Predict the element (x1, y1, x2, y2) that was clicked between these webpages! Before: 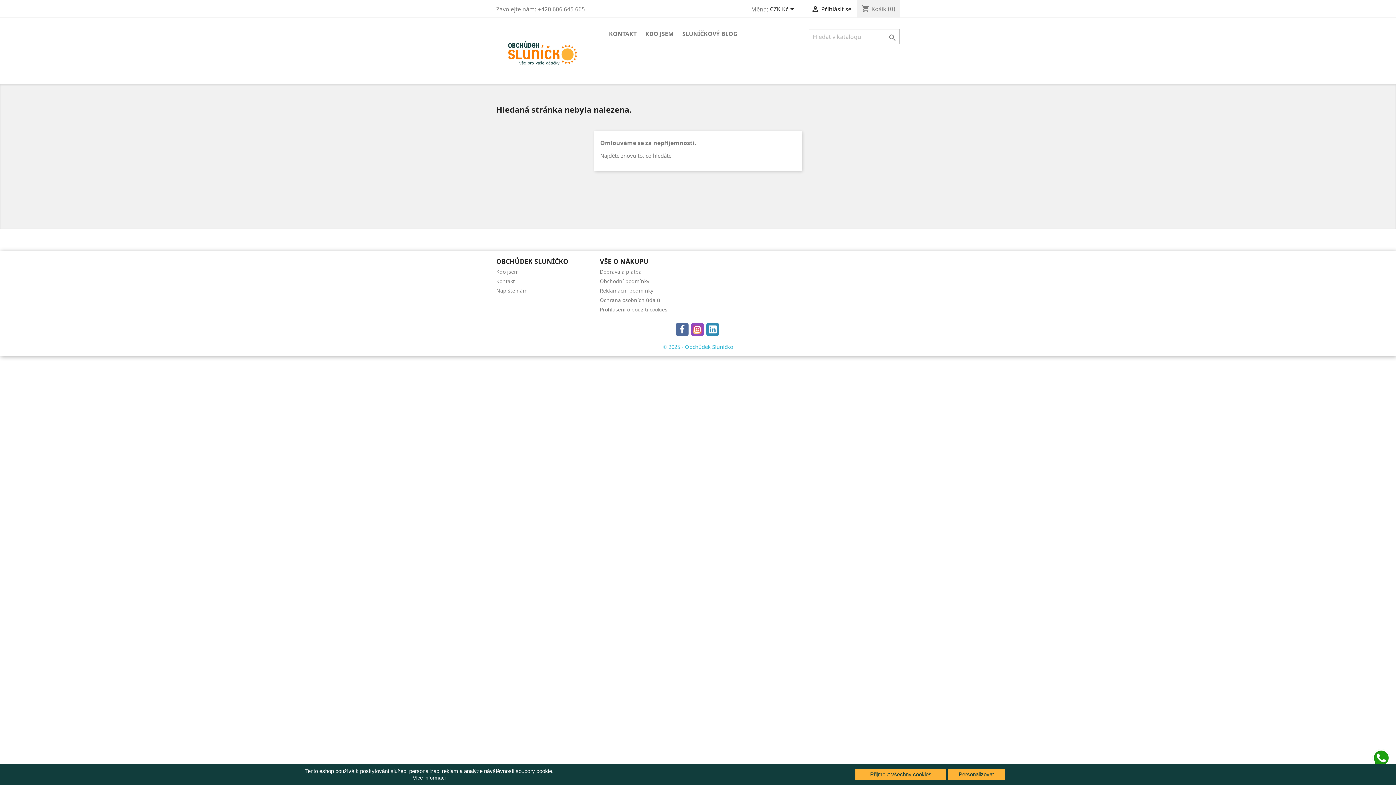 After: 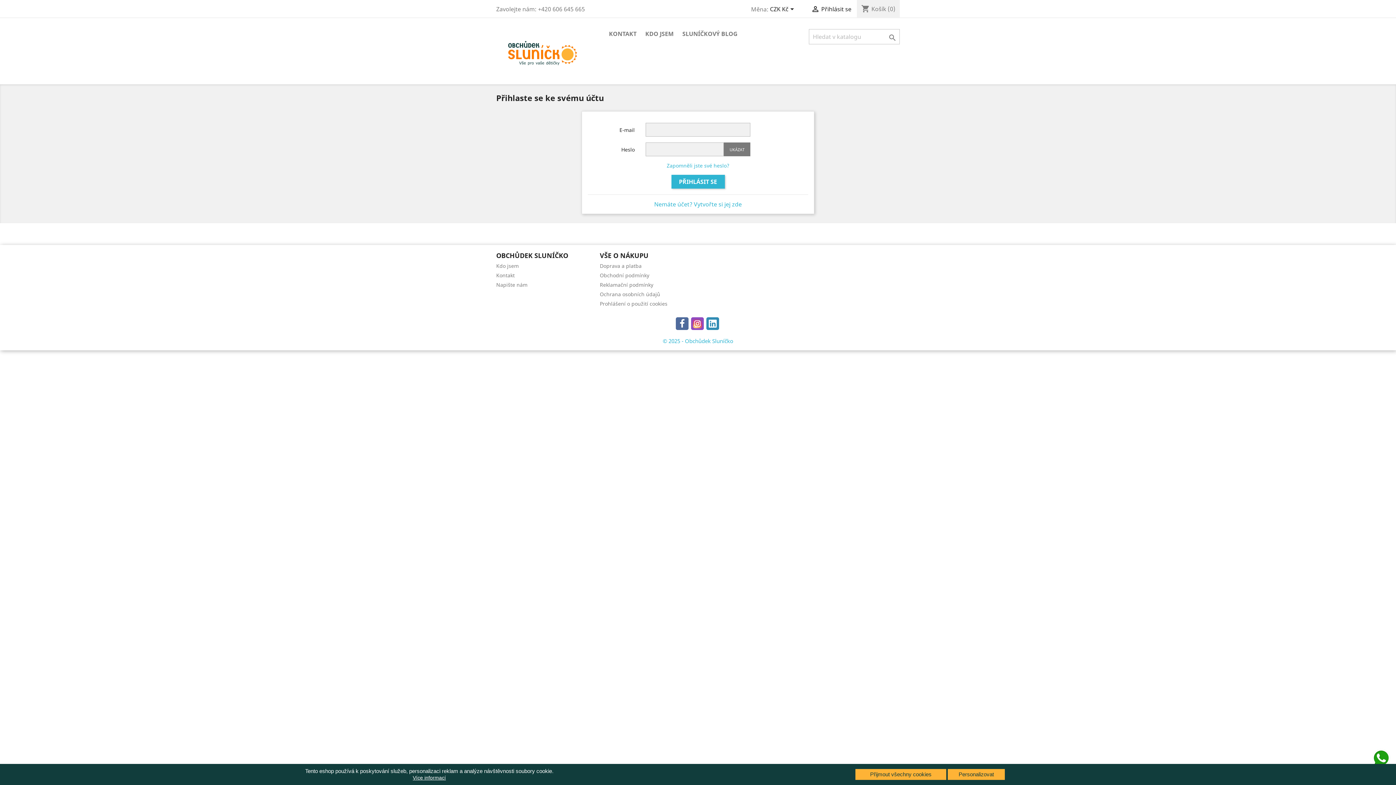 Action: label:  Přihlásit se bbox: (811, 5, 851, 13)